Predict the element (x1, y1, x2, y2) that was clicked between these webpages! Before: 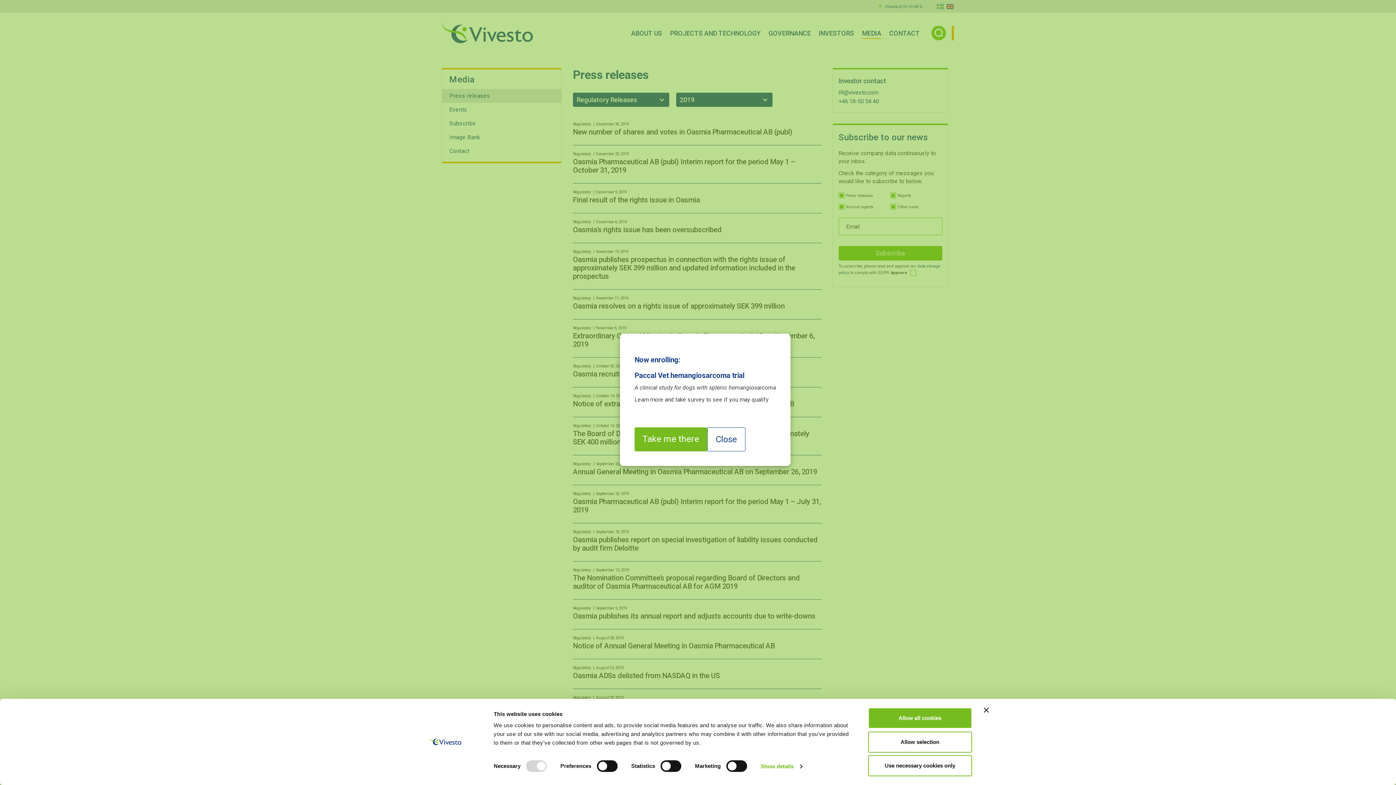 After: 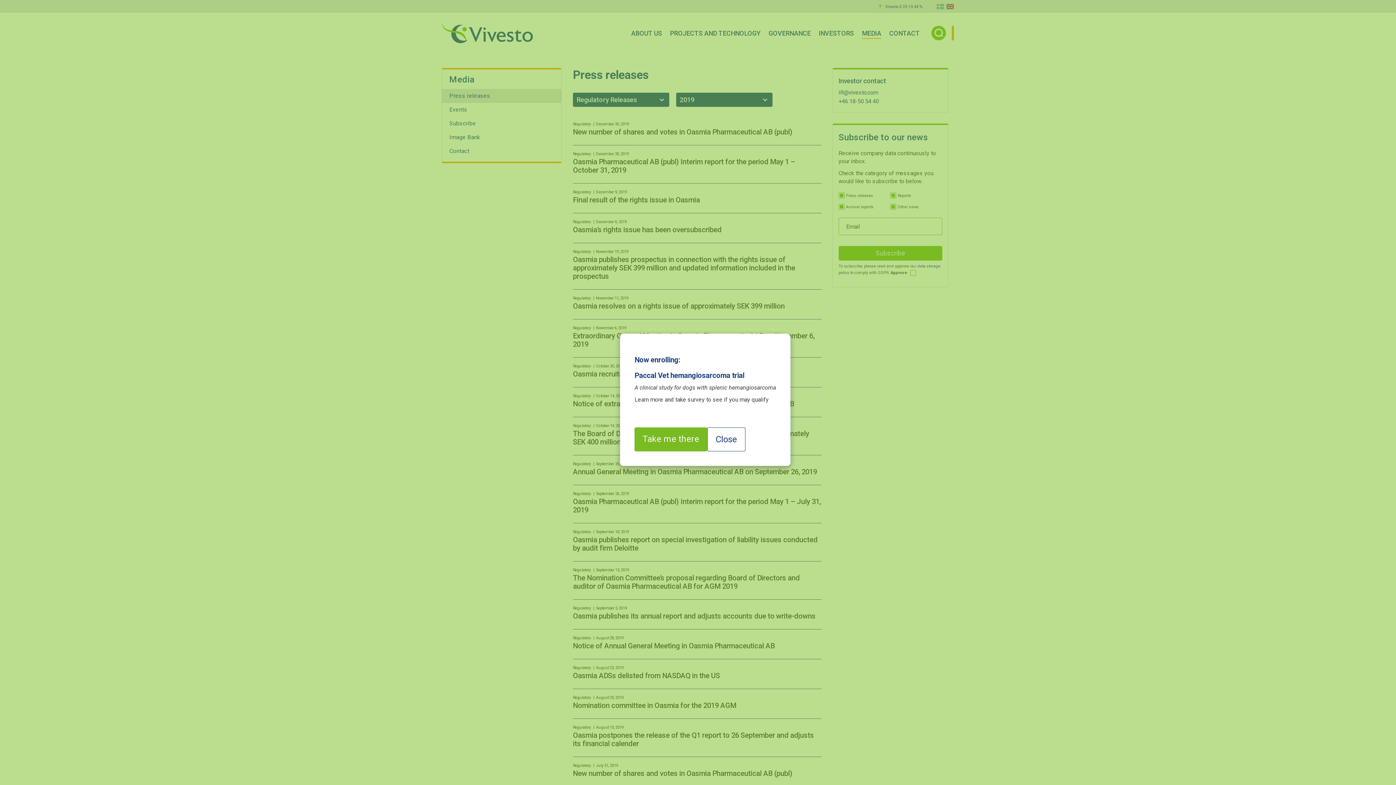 Action: label: Allow all cookies bbox: (868, 708, 972, 729)